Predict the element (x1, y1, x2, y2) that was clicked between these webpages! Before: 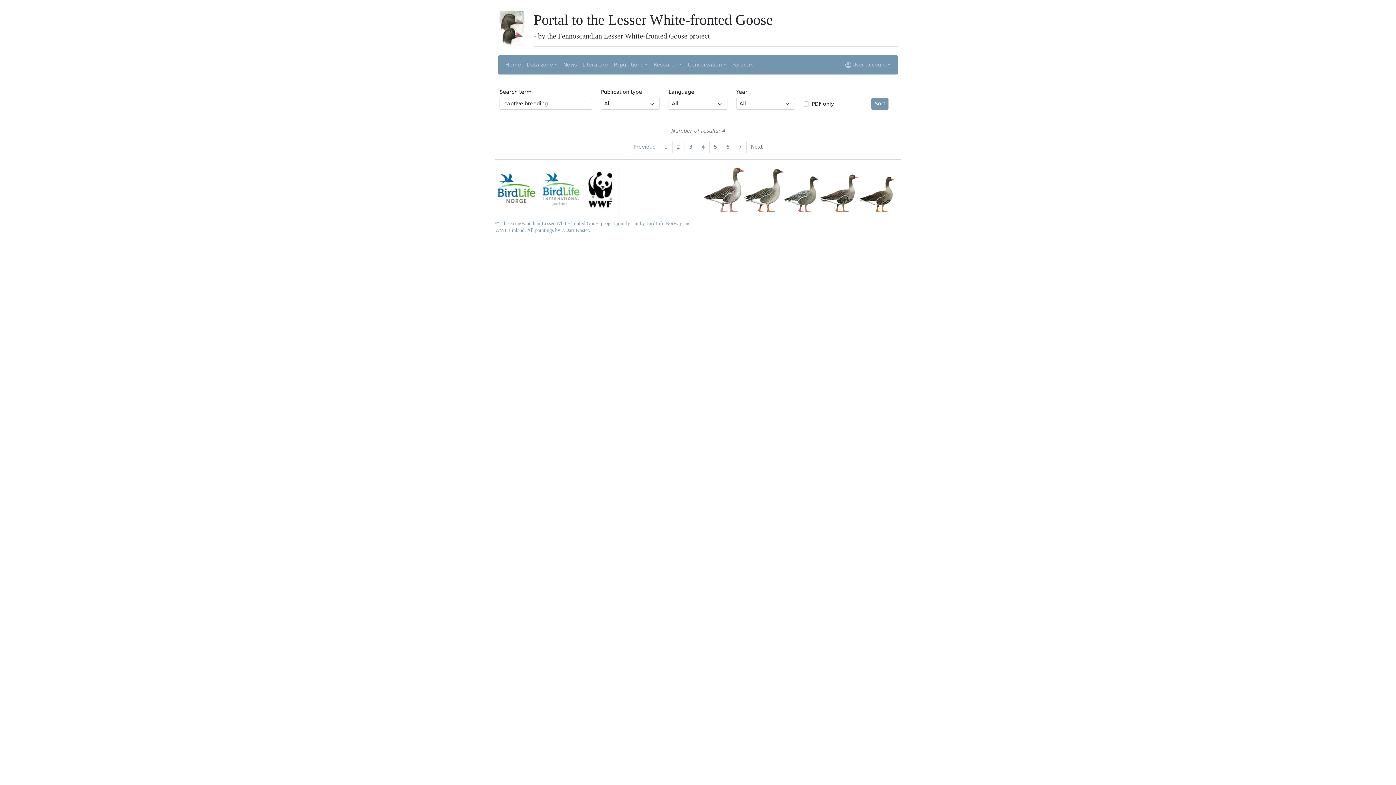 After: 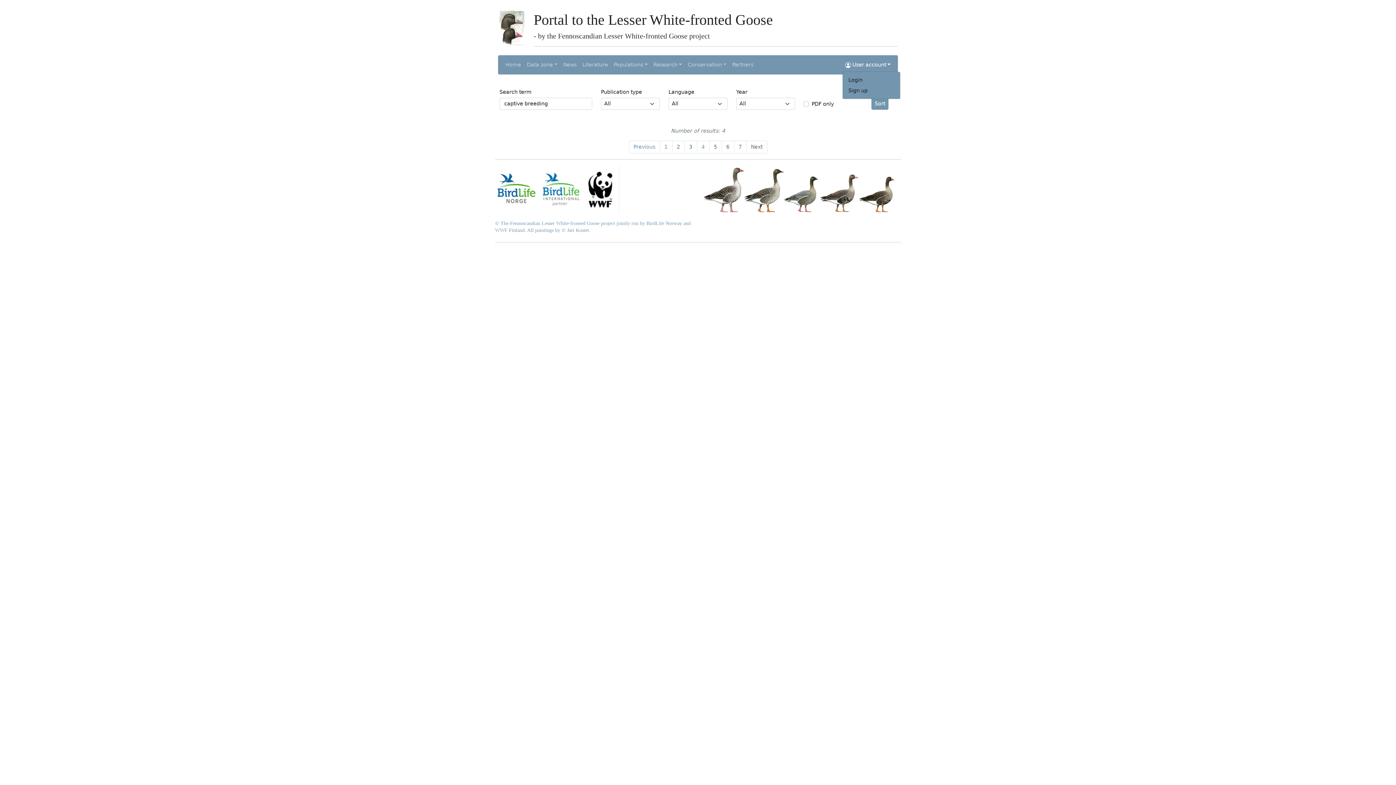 Action: label:  User account bbox: (842, 58, 893, 71)